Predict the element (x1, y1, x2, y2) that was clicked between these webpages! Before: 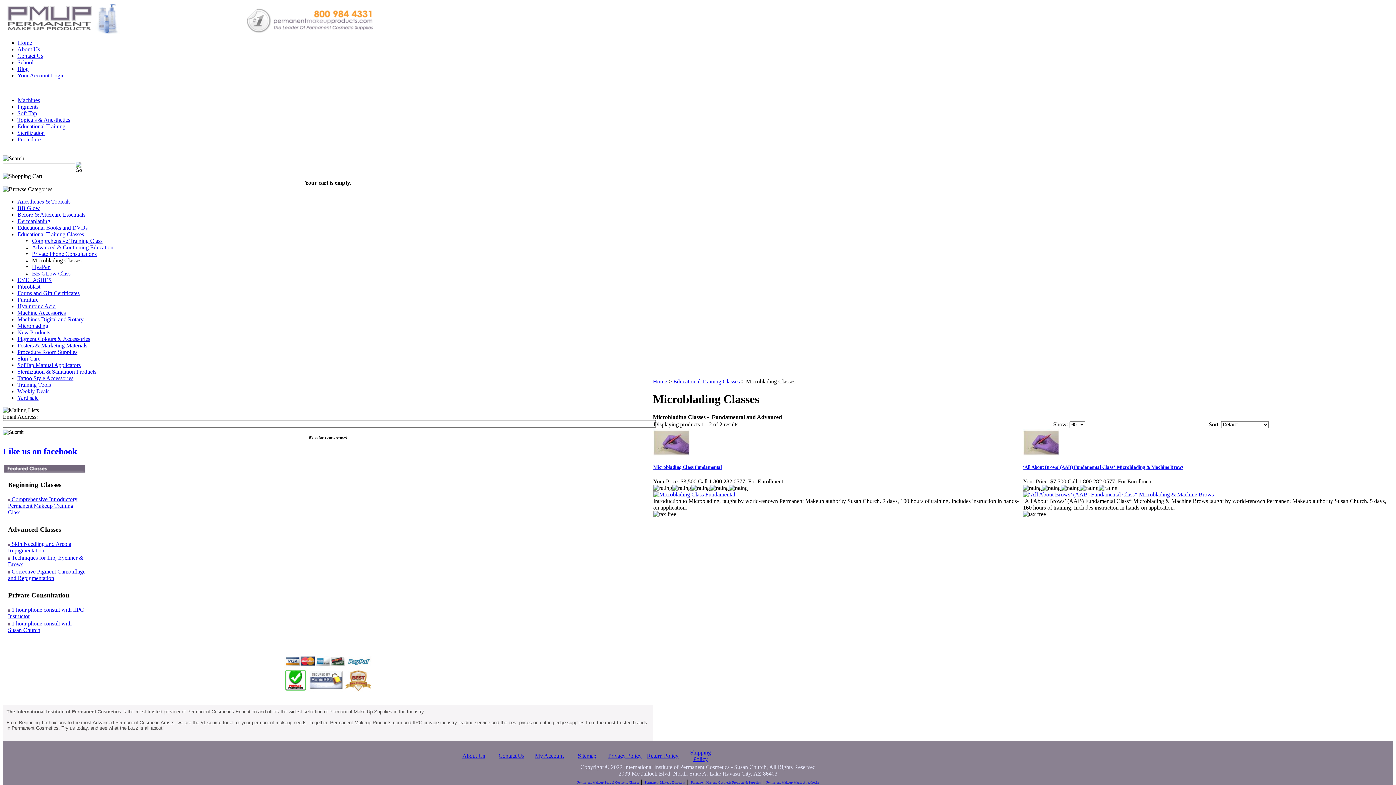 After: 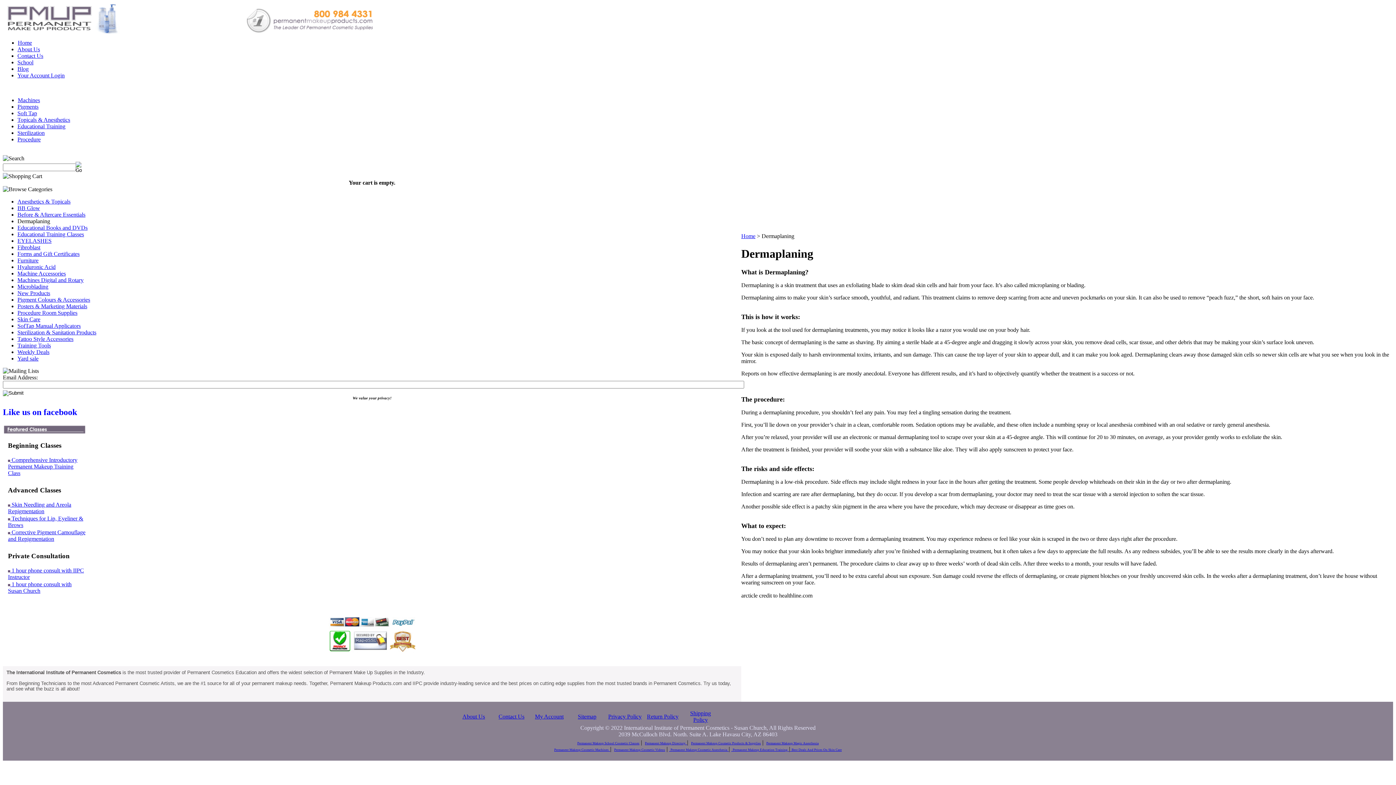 Action: bbox: (17, 218, 50, 224) label: Dermaplaning